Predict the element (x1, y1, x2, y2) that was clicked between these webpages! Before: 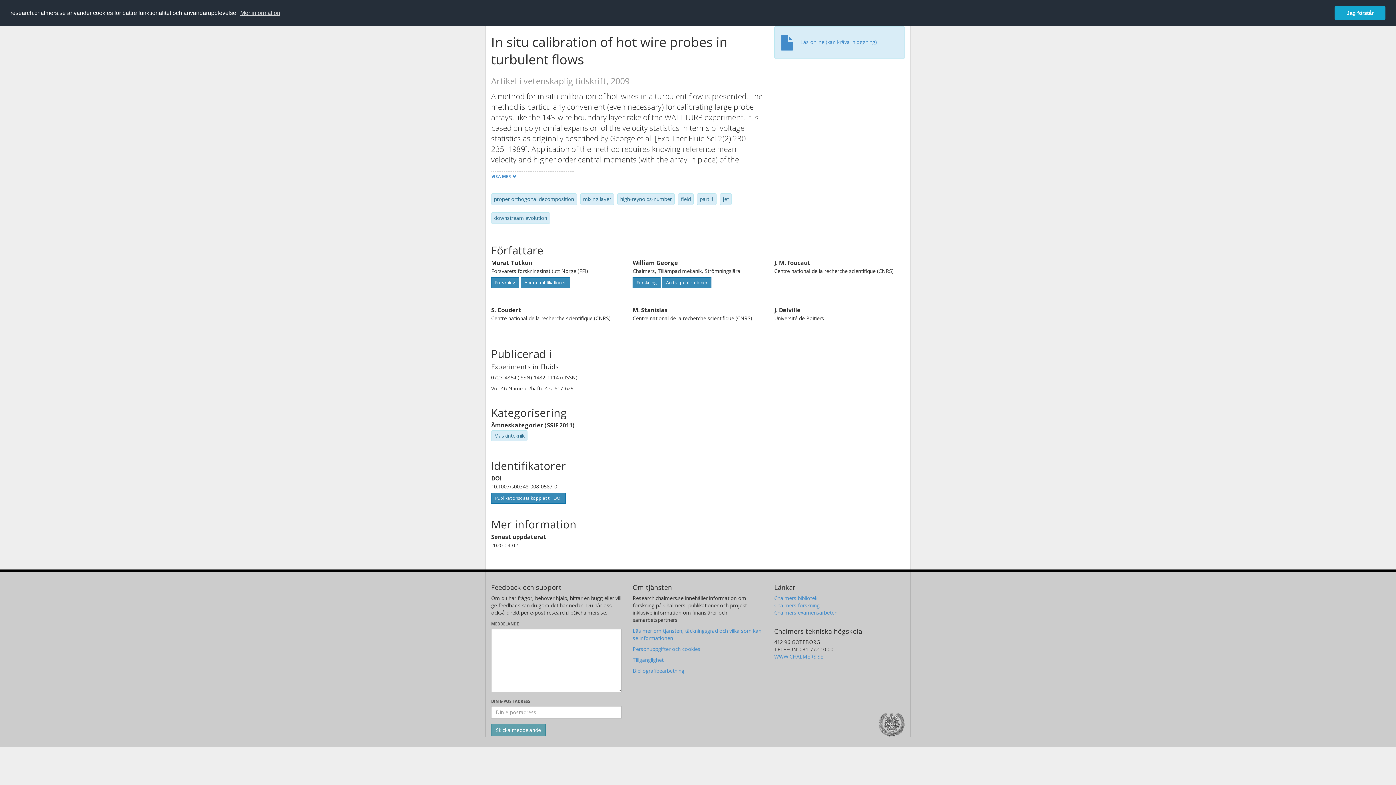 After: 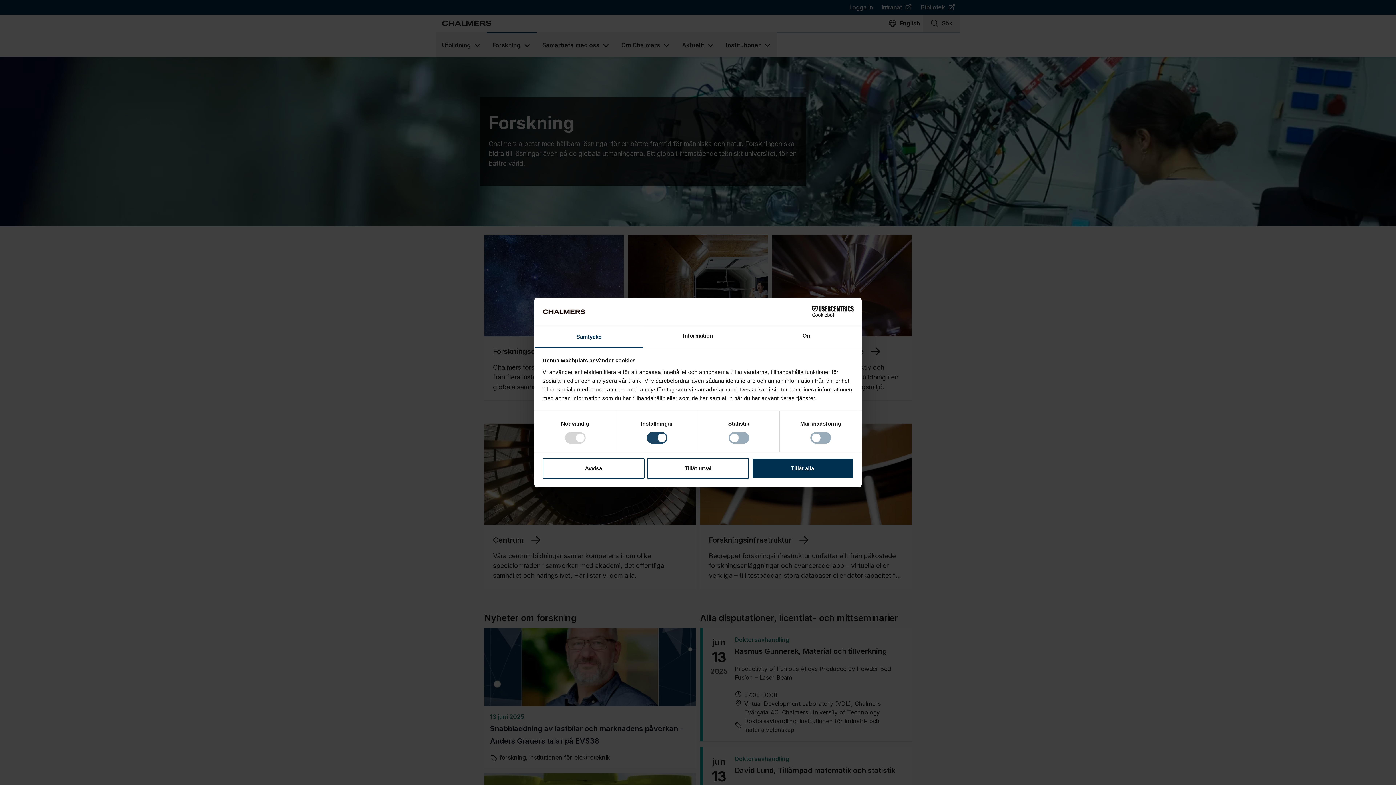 Action: bbox: (774, 602, 819, 609) label: Chalmers forskning